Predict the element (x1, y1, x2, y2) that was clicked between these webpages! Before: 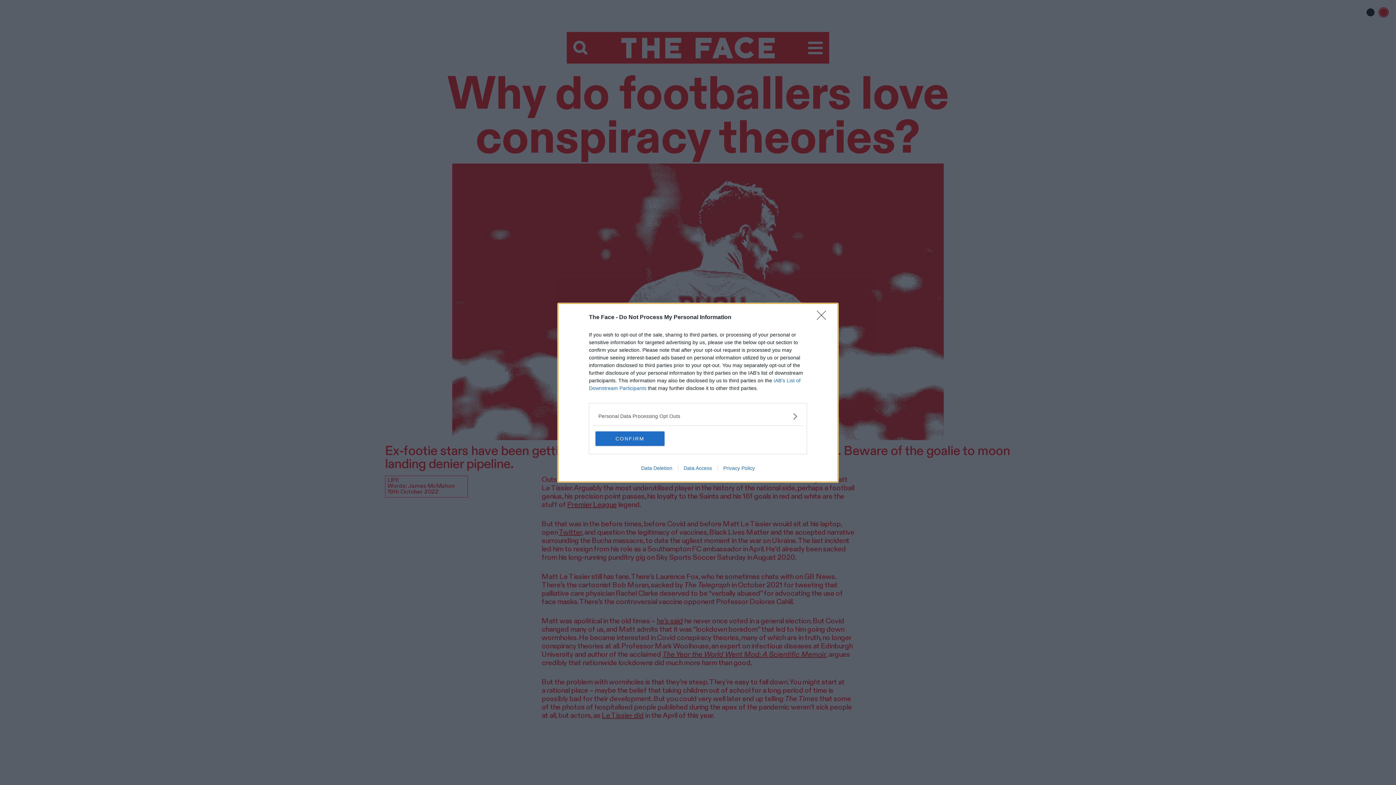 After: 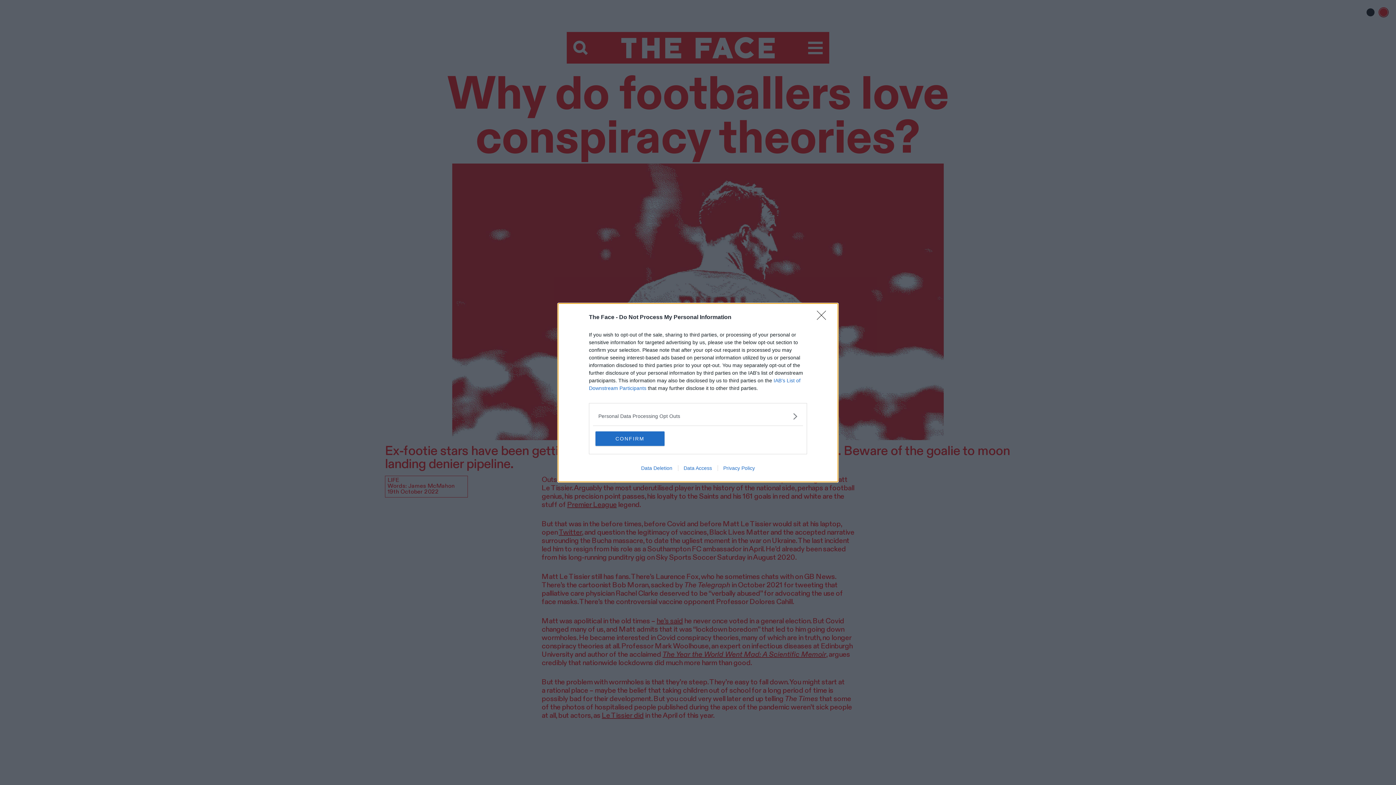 Action: label: Data Access bbox: (678, 465, 717, 471)